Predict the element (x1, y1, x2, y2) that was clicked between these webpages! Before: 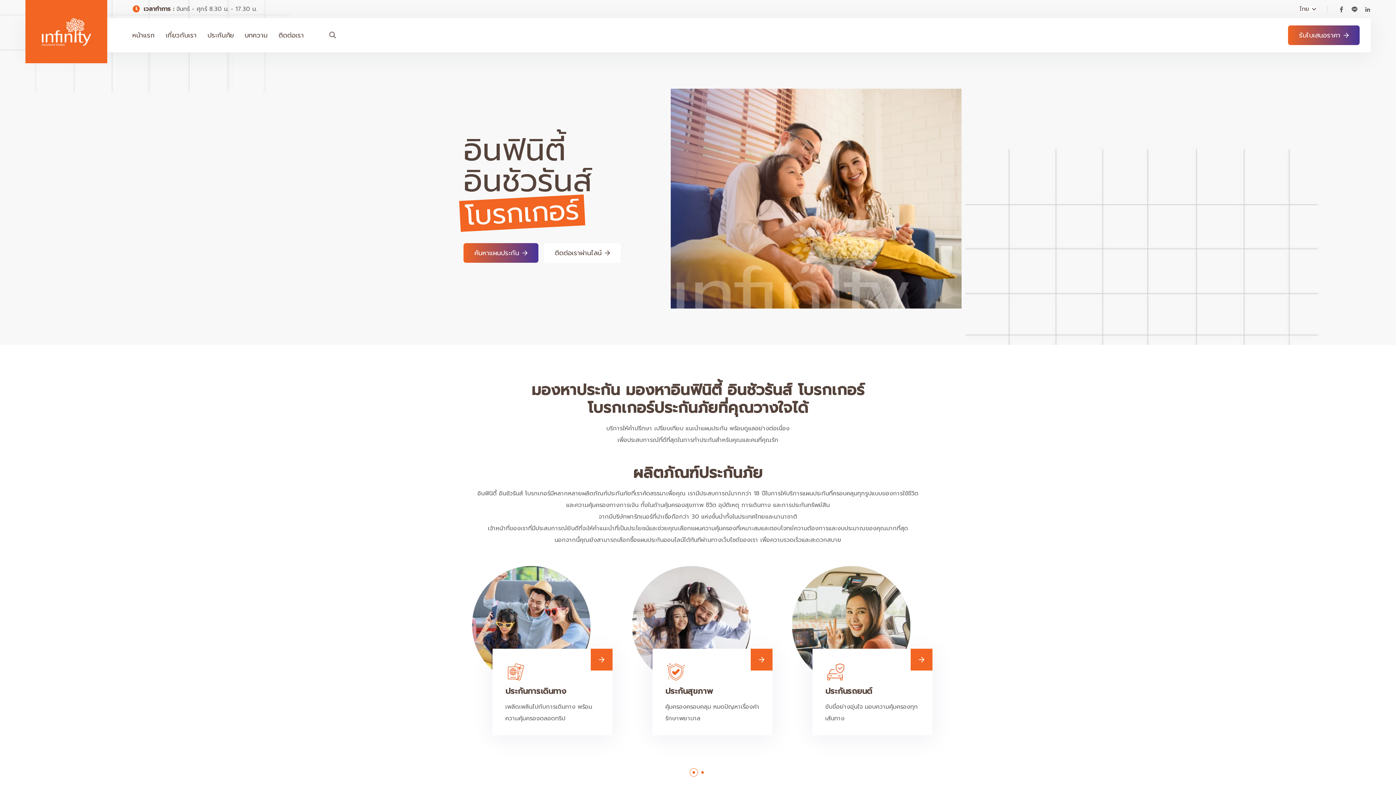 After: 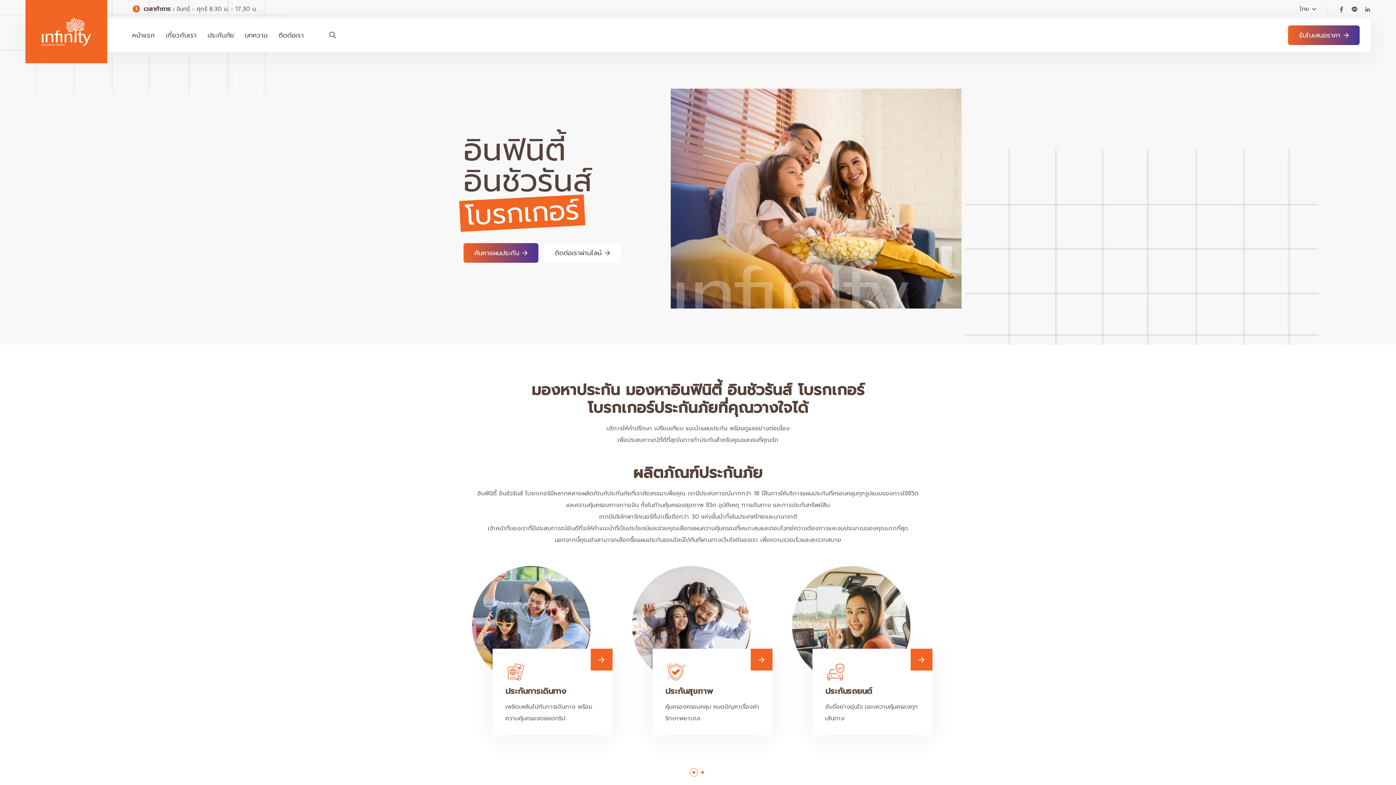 Action: bbox: (1365, 4, 1370, 13)